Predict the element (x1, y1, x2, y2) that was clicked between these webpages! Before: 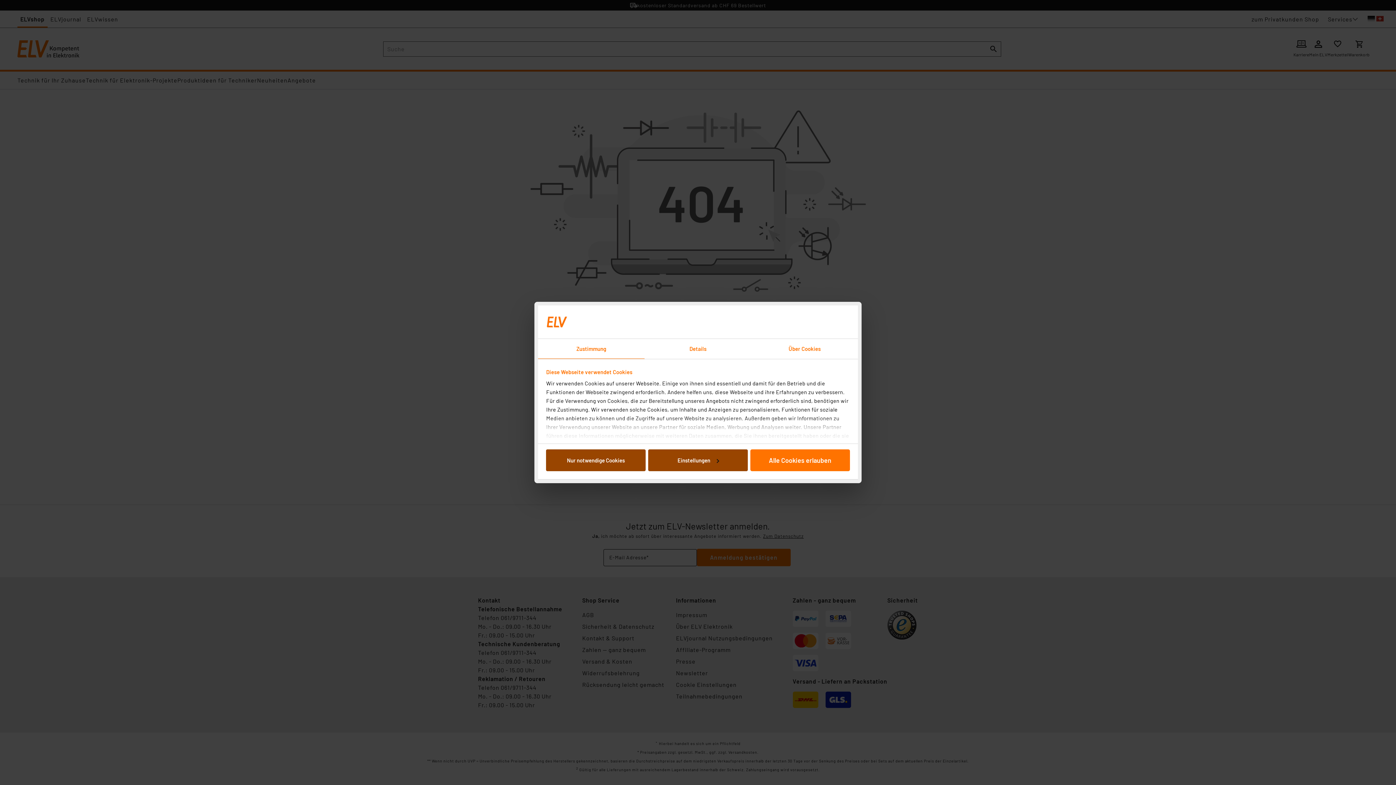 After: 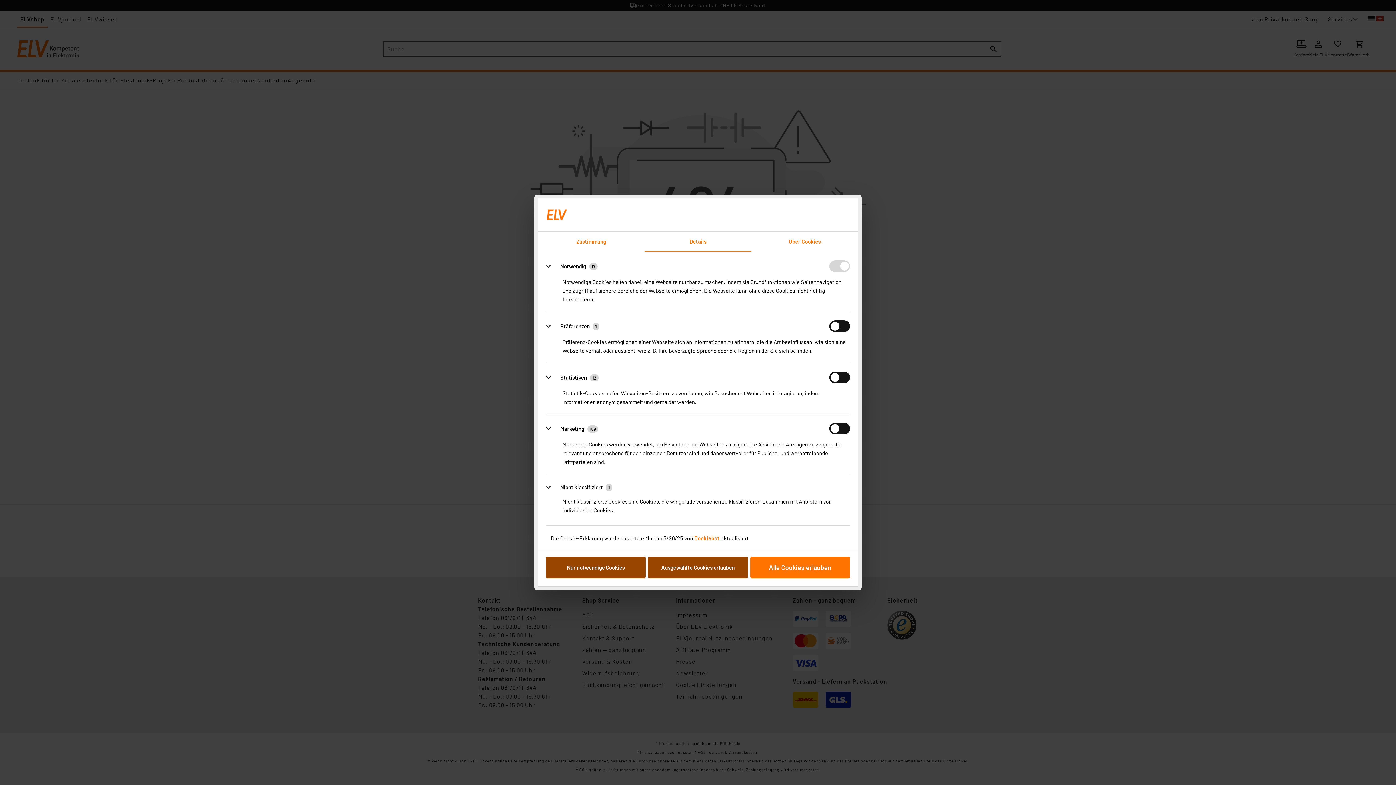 Action: bbox: (644, 339, 751, 359) label: Details